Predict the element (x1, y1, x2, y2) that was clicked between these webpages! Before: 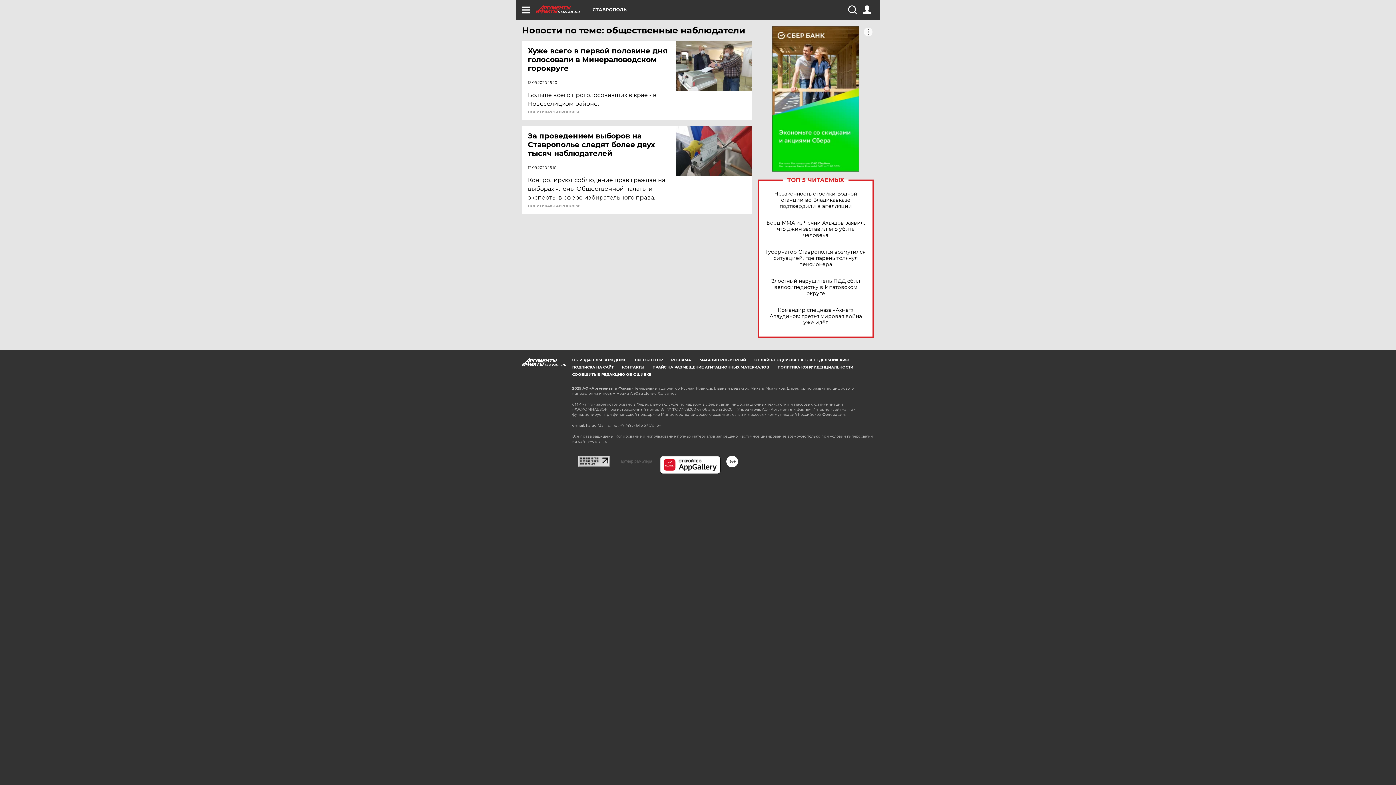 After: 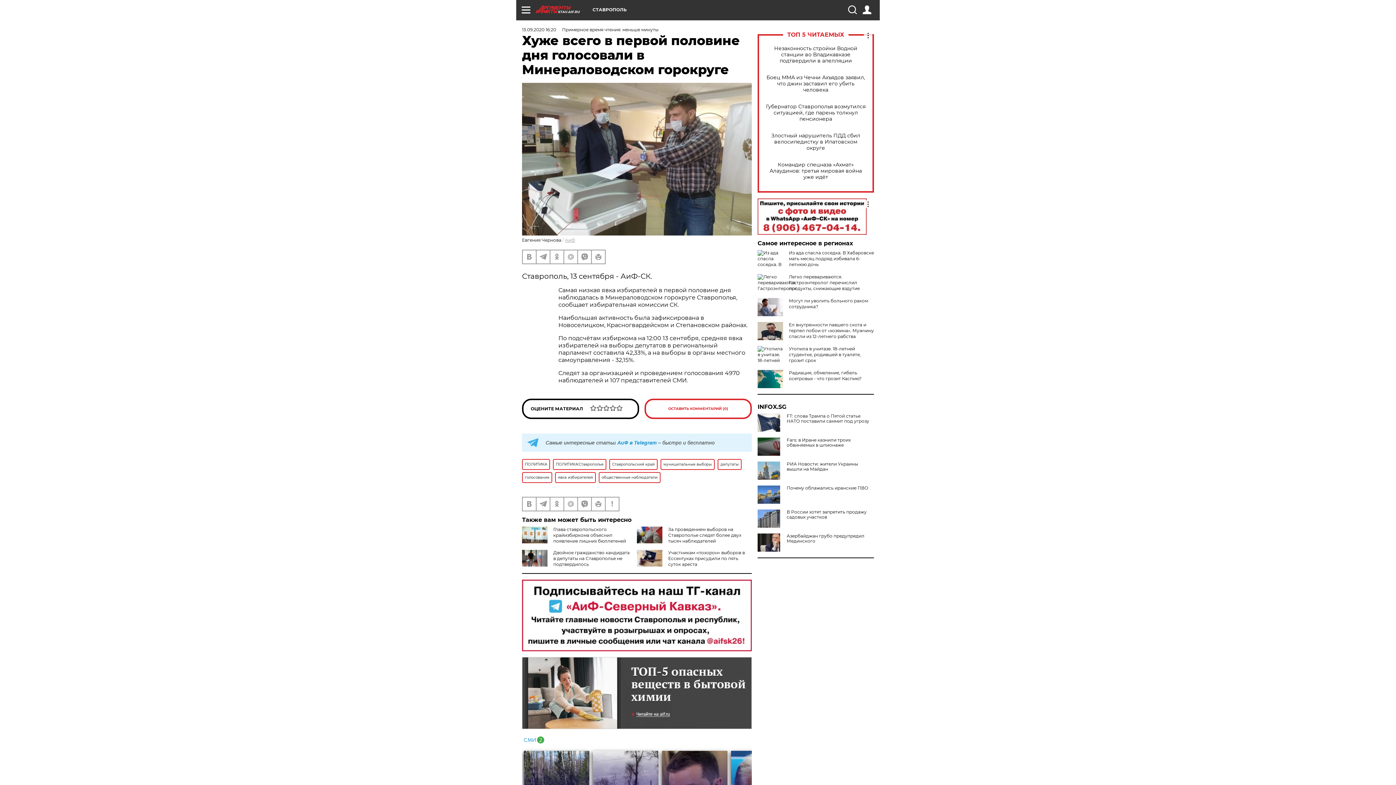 Action: bbox: (528, 46, 677, 72) label: Хуже всего в первой половине дня голосовали в Минераловодском горокруге